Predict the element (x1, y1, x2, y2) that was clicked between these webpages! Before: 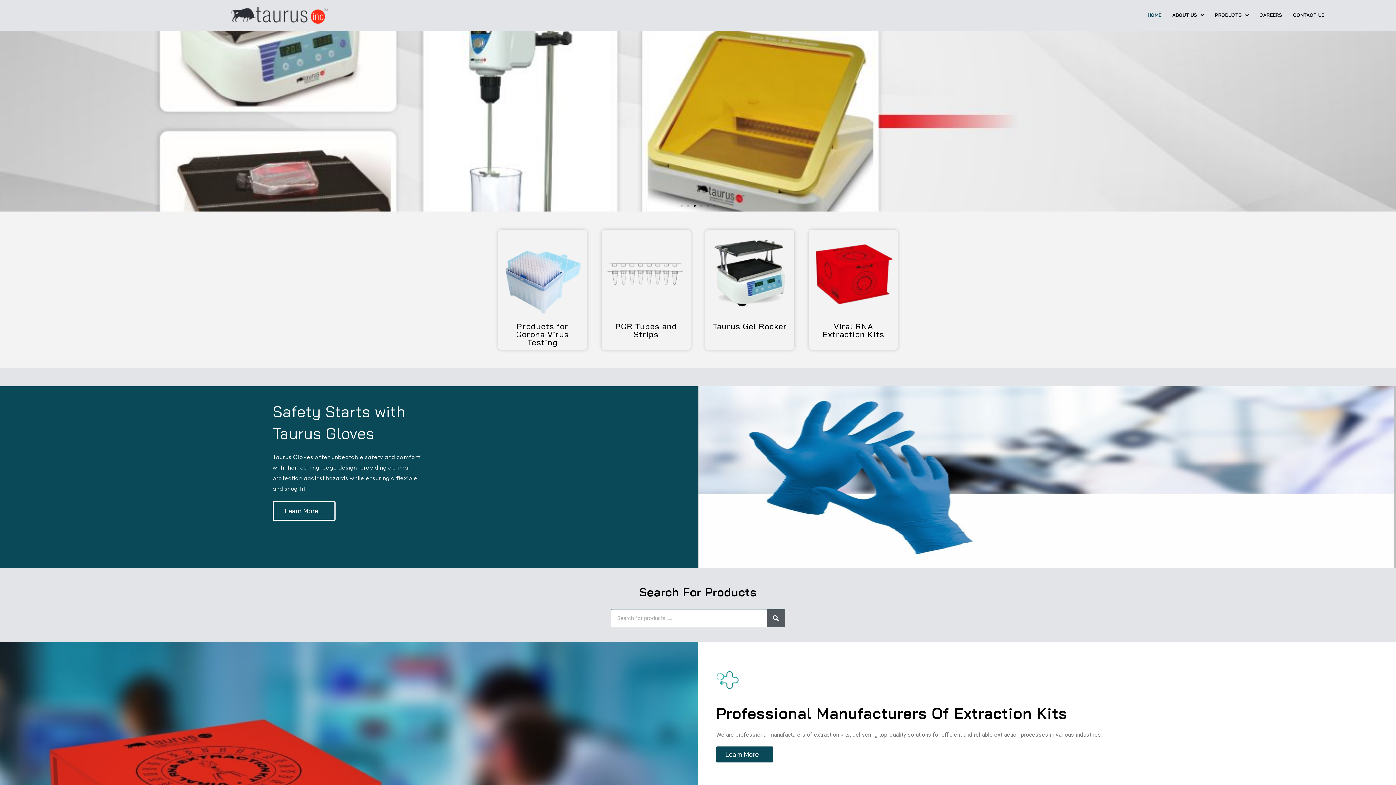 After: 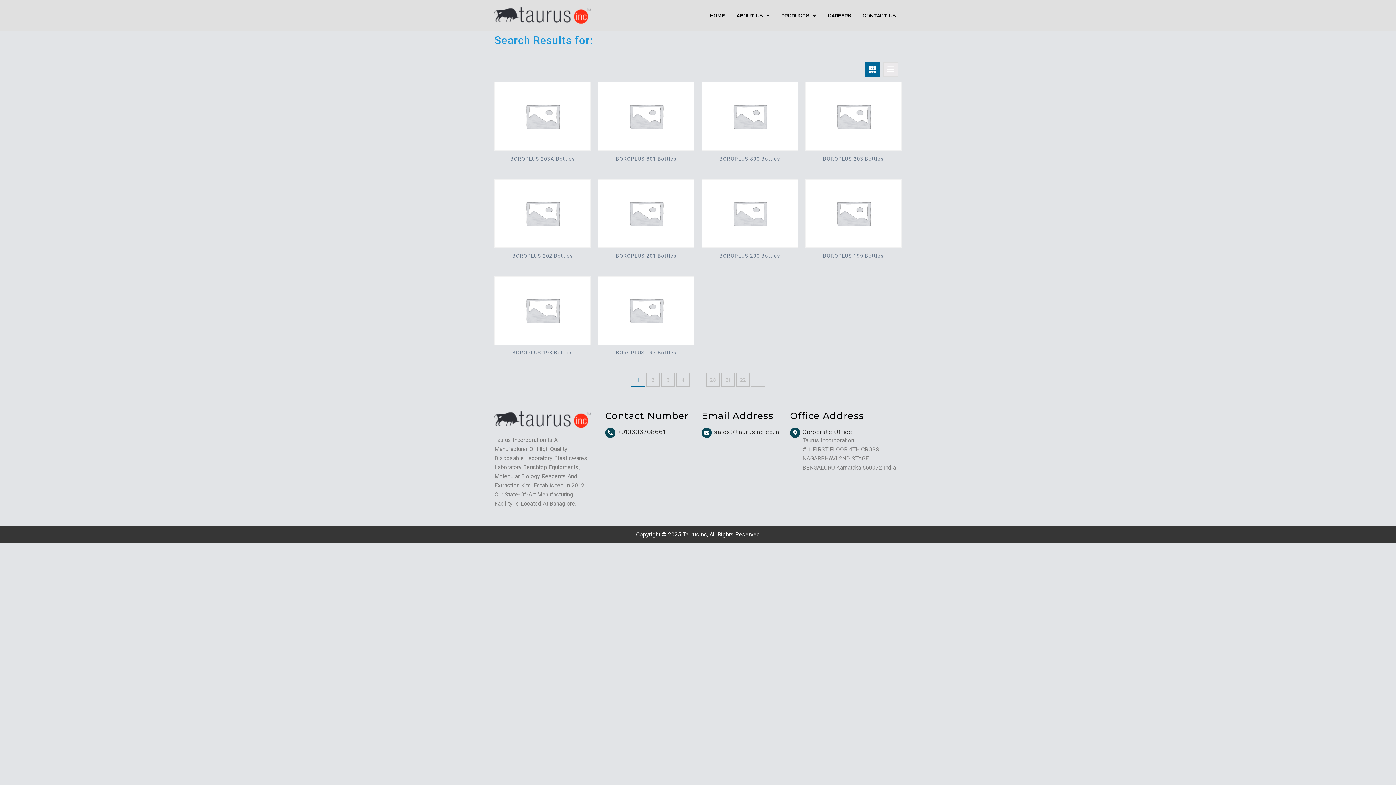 Action: label: Search bbox: (766, 609, 785, 627)